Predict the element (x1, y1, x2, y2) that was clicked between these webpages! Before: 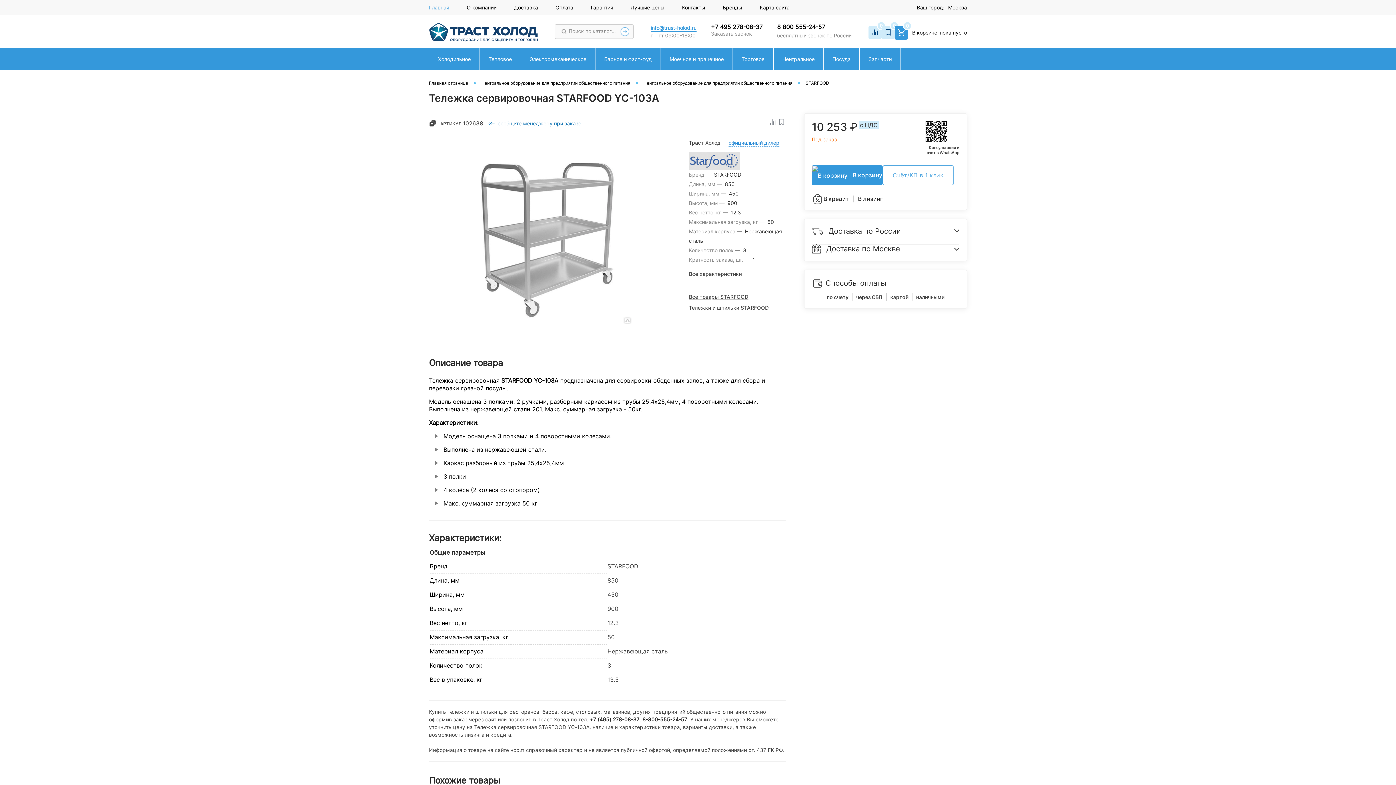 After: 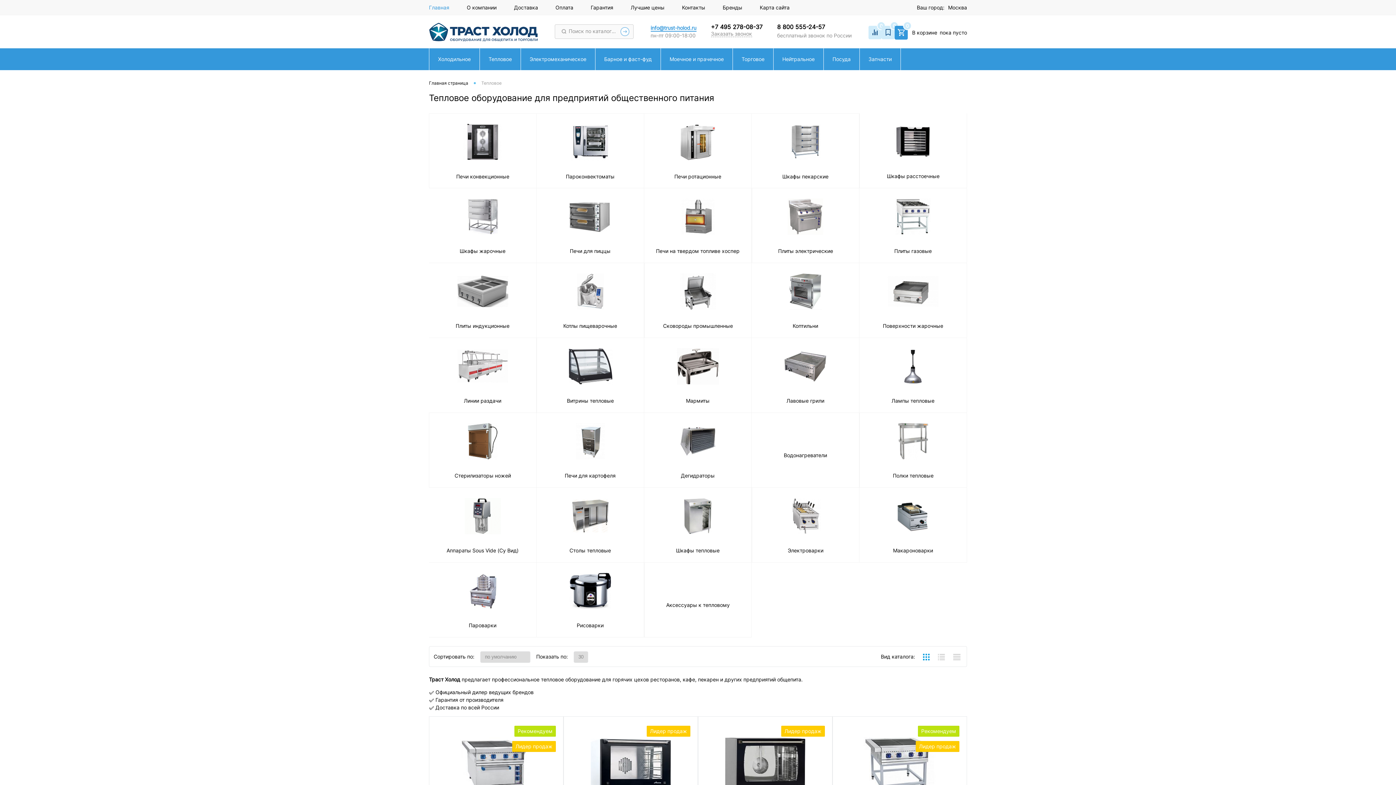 Action: label: Тепловое bbox: (480, 48, 520, 70)